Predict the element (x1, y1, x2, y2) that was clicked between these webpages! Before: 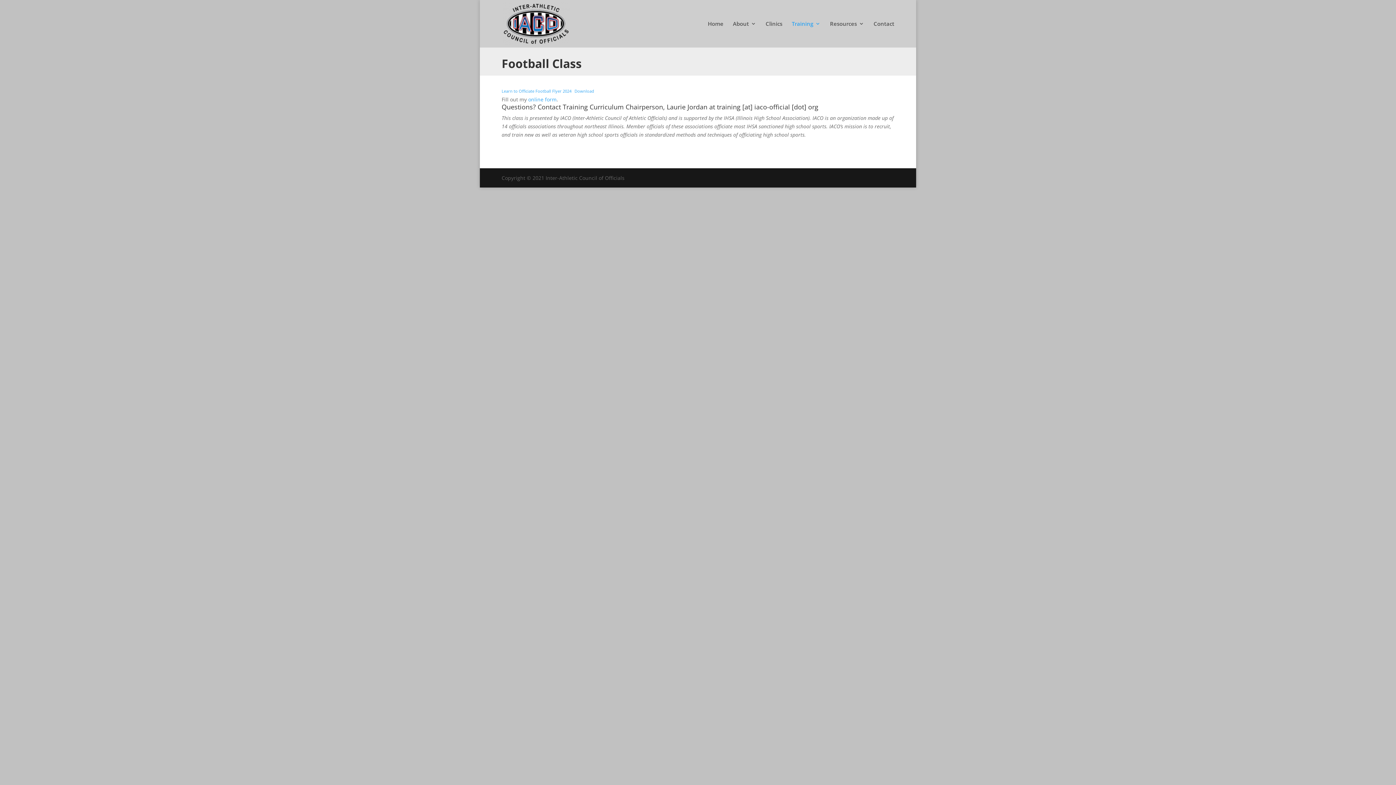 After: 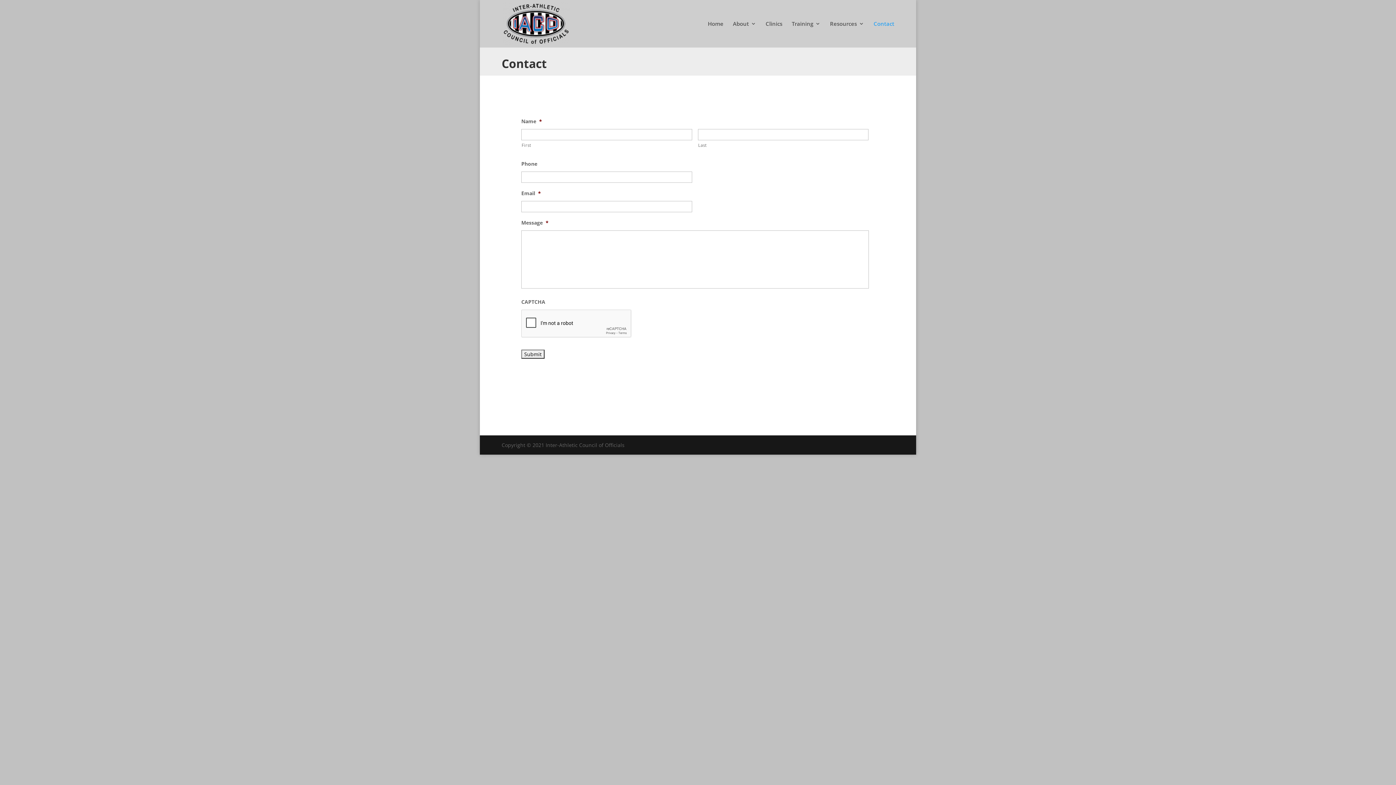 Action: label: Contact bbox: (873, 21, 894, 47)